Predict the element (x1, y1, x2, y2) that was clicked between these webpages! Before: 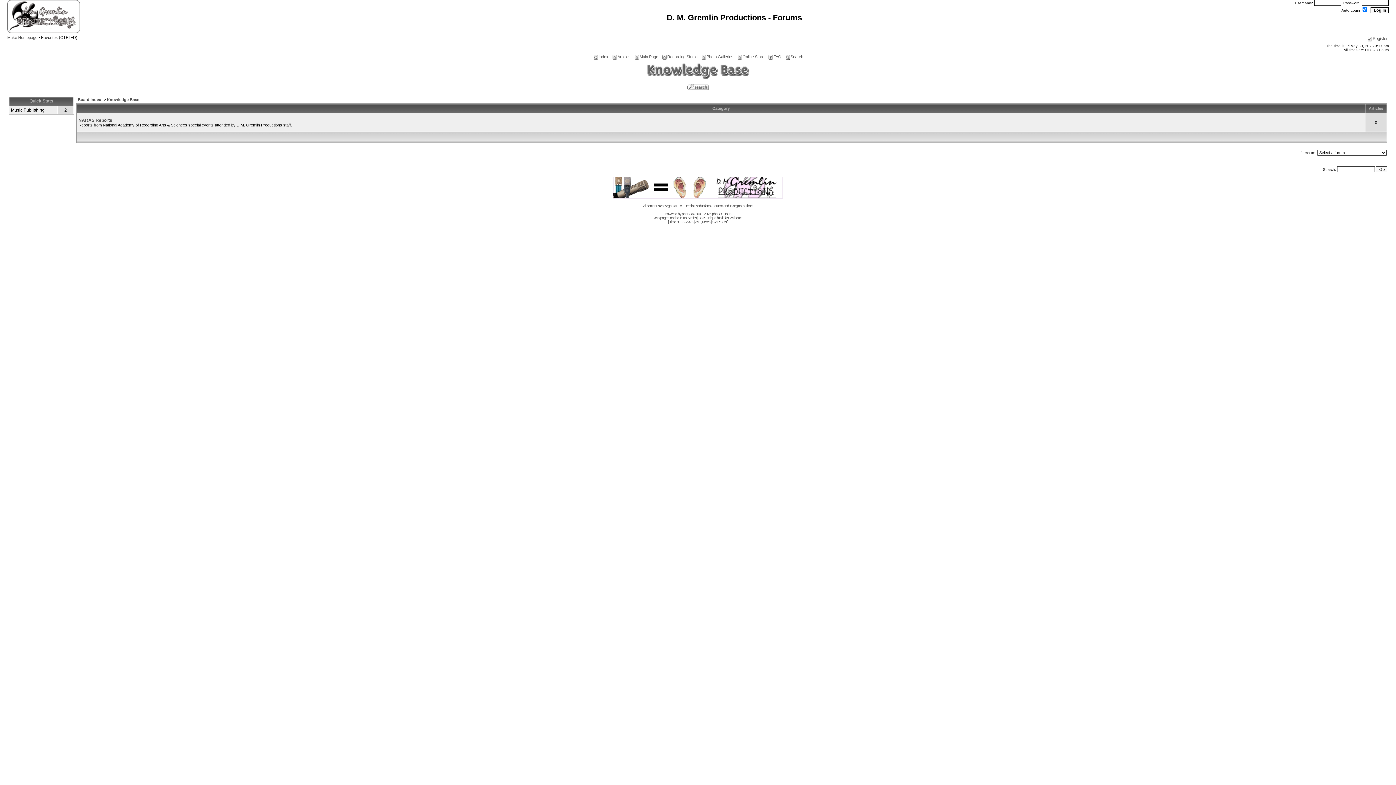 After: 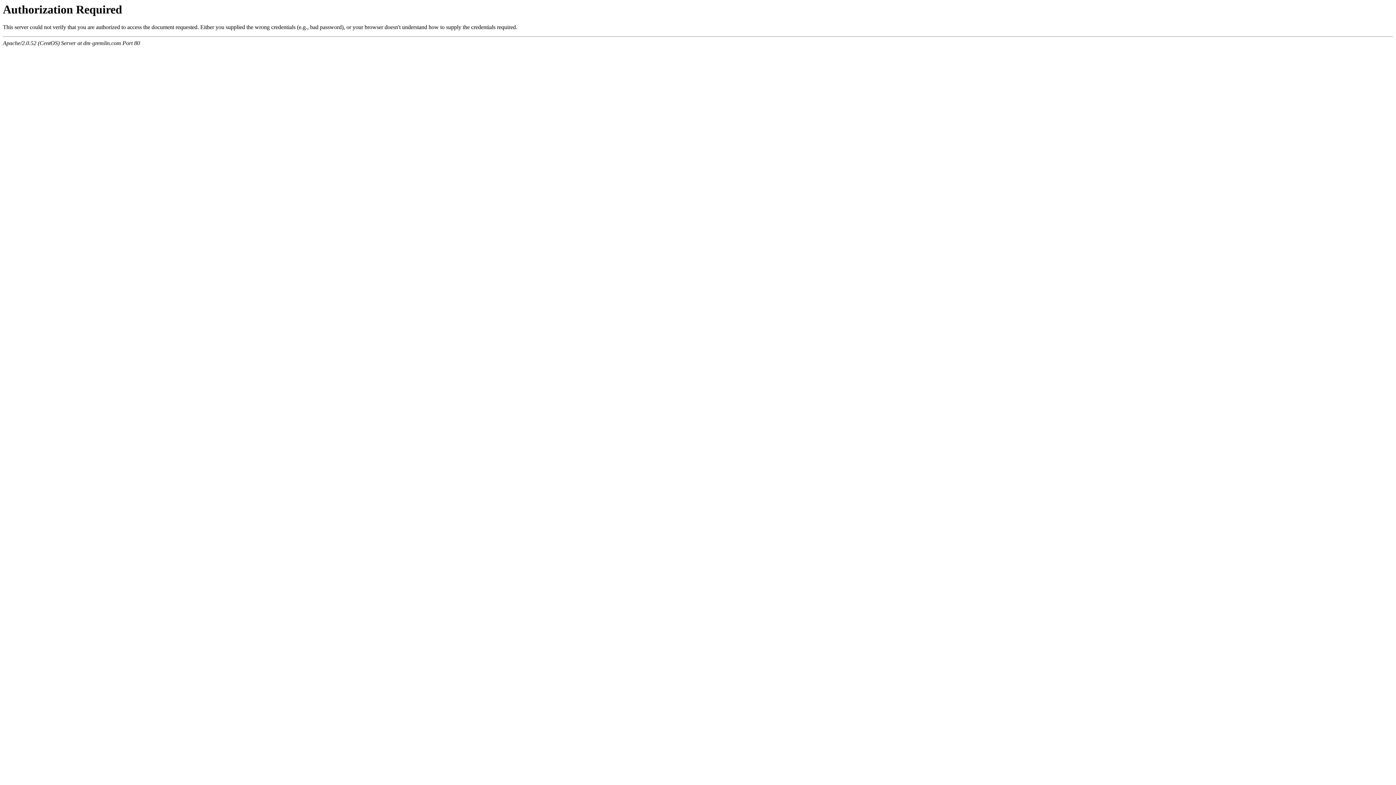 Action: label: Register bbox: (1367, 36, 1388, 40)